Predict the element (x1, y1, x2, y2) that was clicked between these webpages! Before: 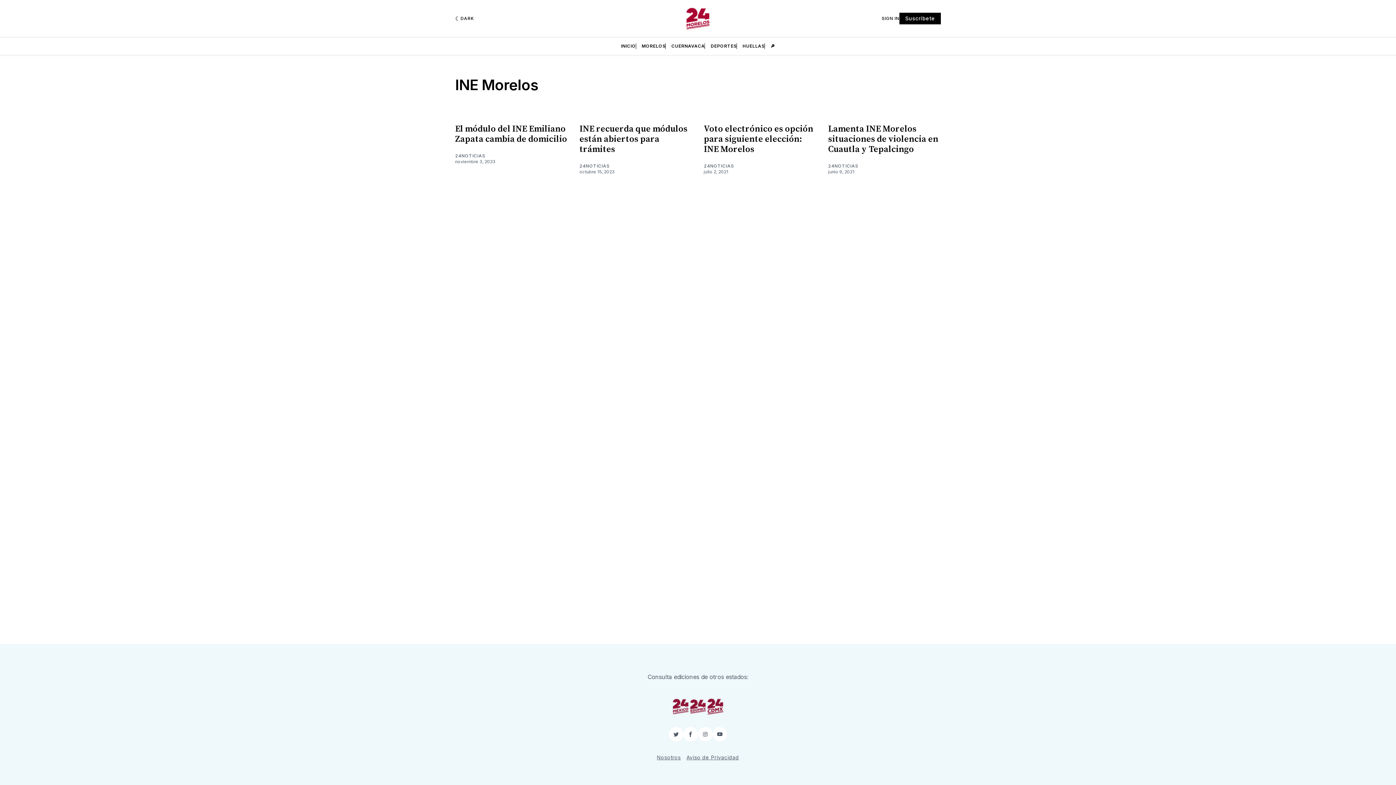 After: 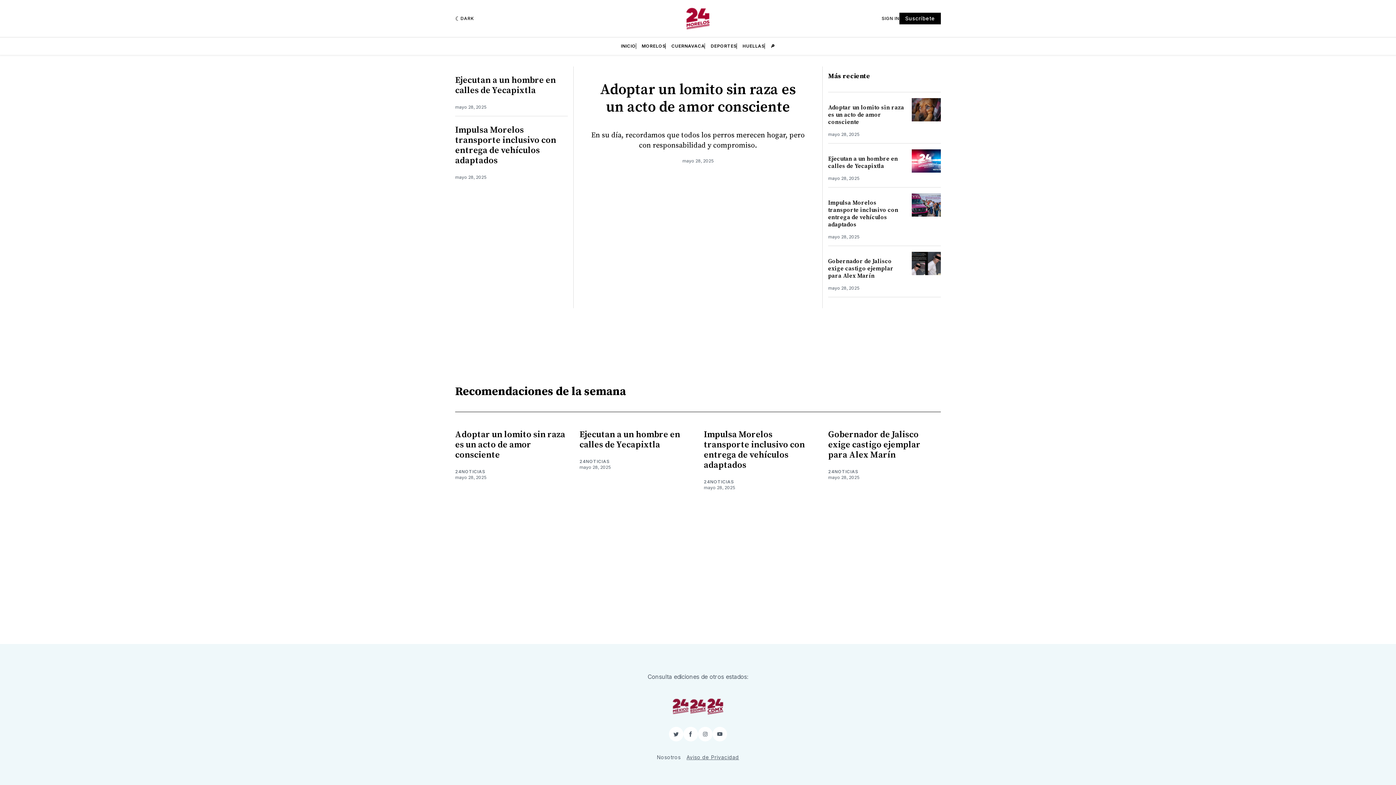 Action: label: Nosotros bbox: (657, 753, 680, 762)